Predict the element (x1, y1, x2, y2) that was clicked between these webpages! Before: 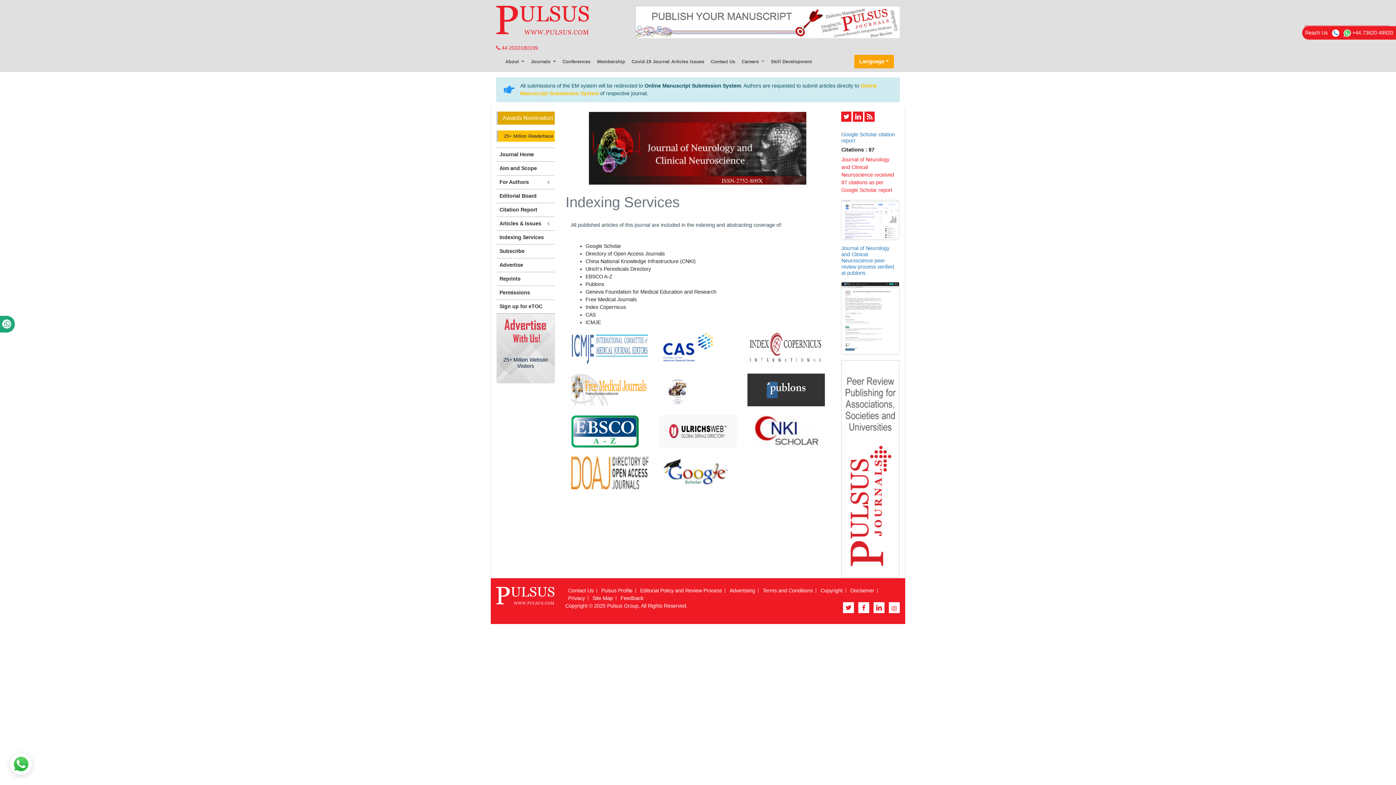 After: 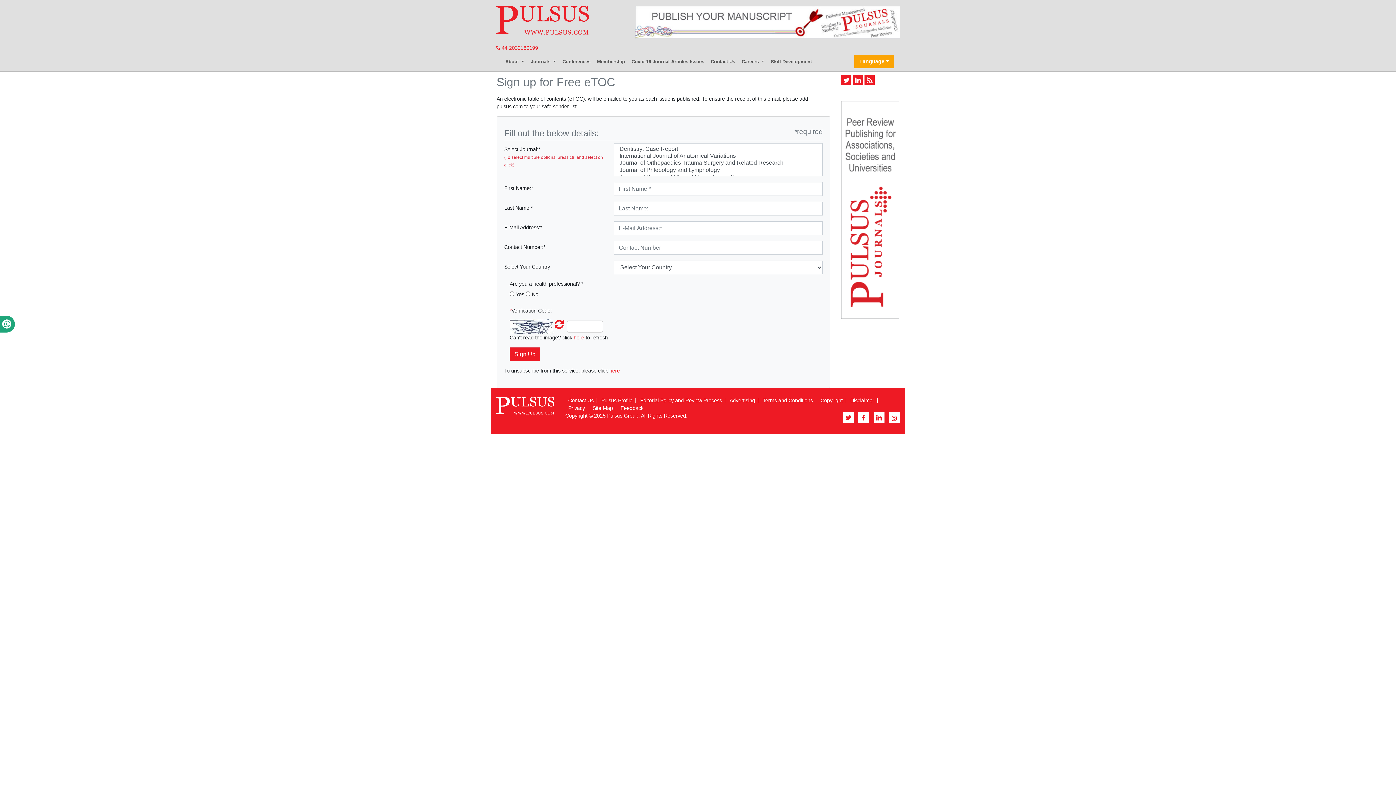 Action: bbox: (496, 300, 554, 313) label: Sign up for eTOC